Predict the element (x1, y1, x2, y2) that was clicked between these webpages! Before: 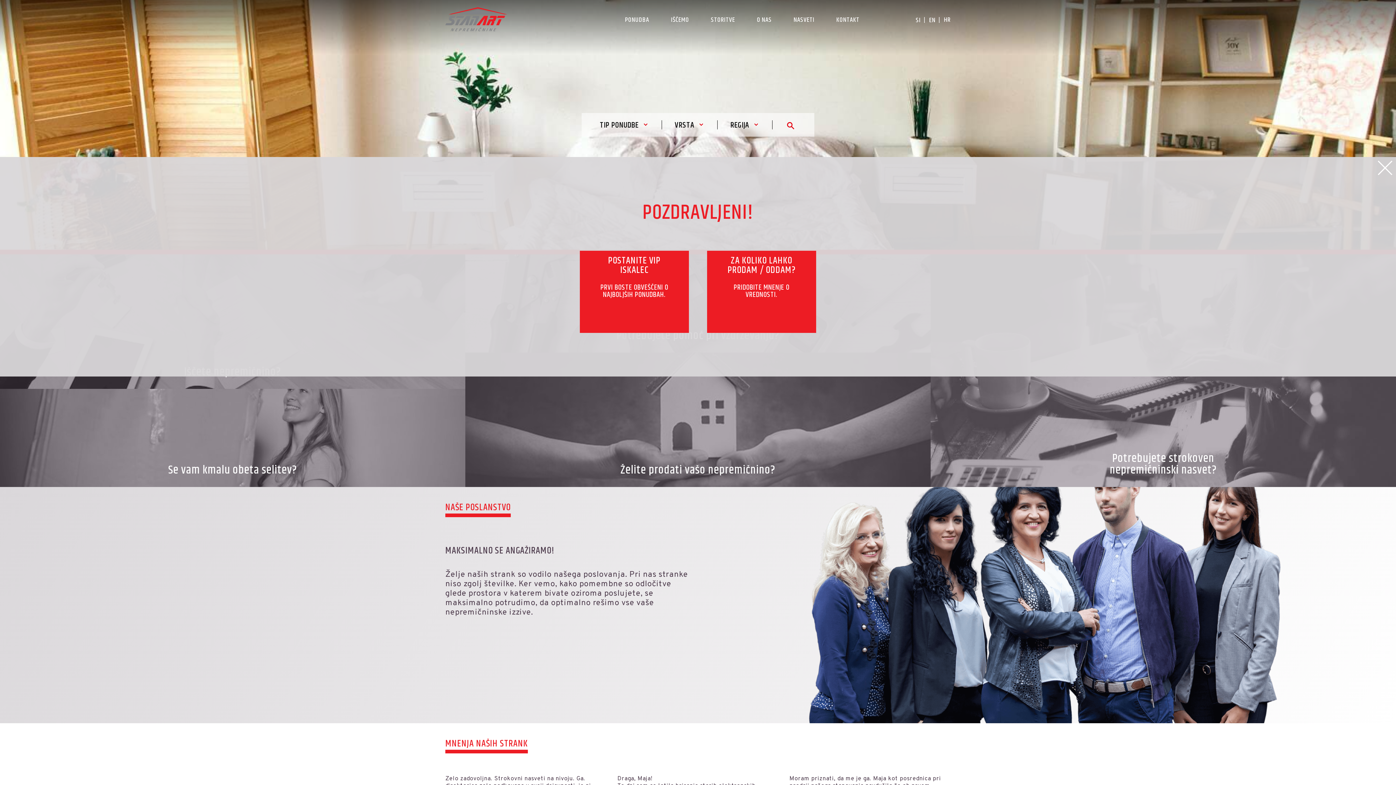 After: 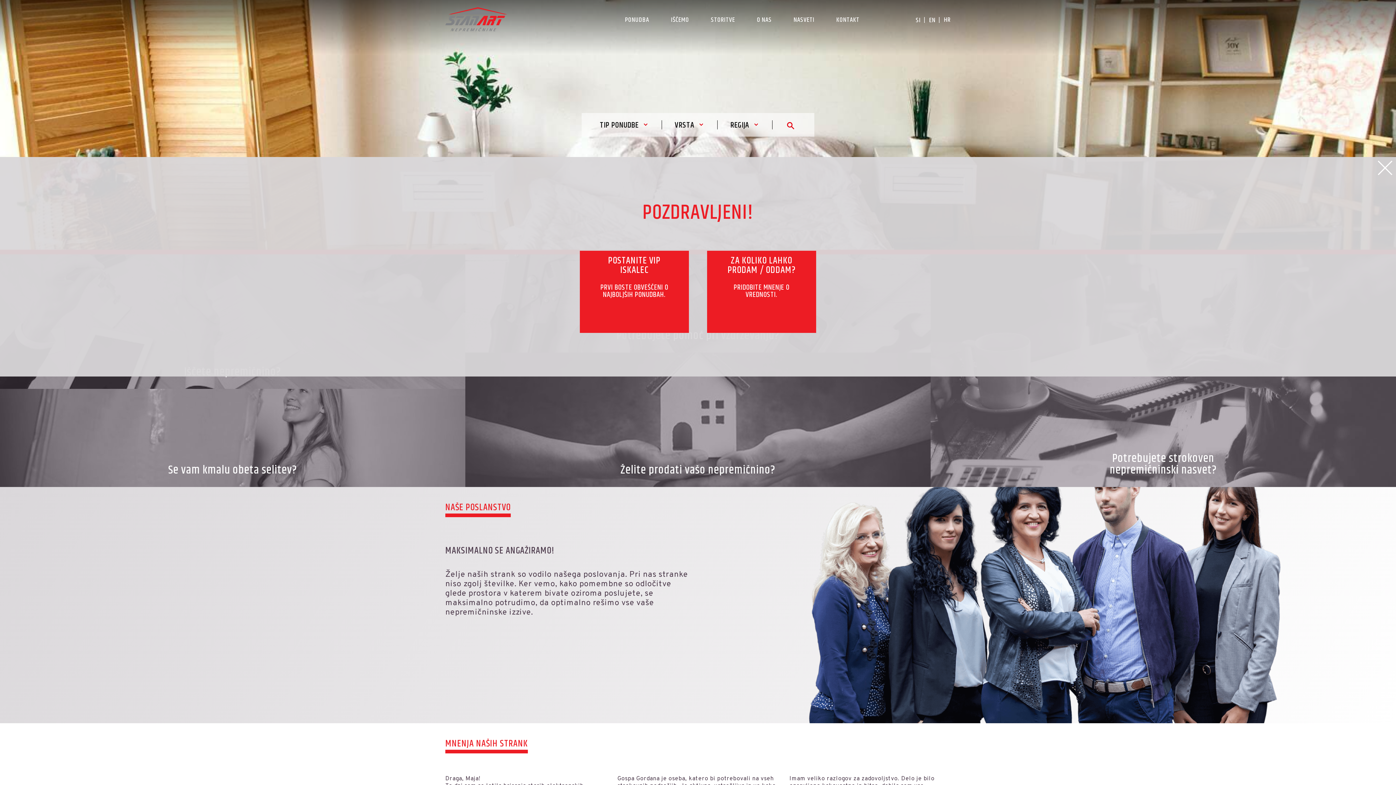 Action: bbox: (445, 7, 520, 33)